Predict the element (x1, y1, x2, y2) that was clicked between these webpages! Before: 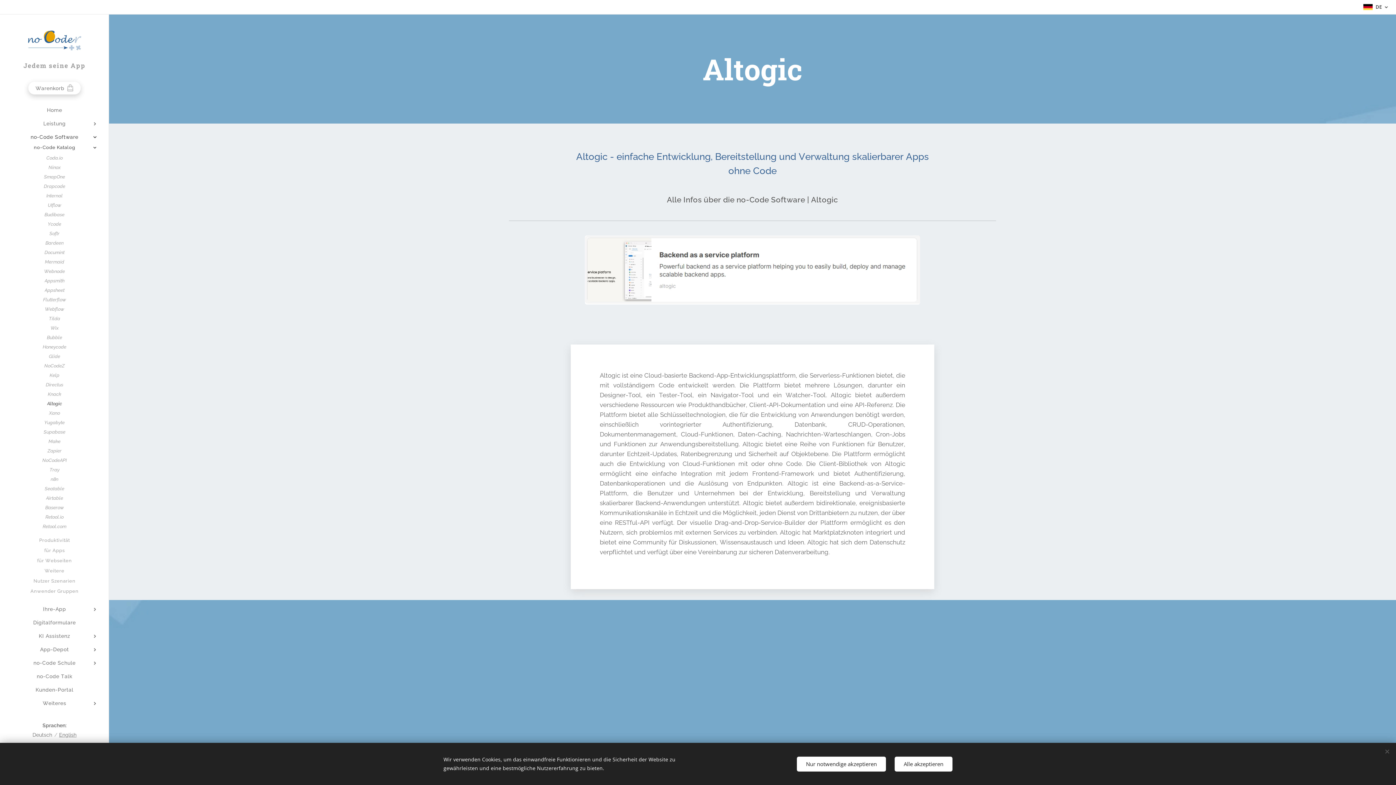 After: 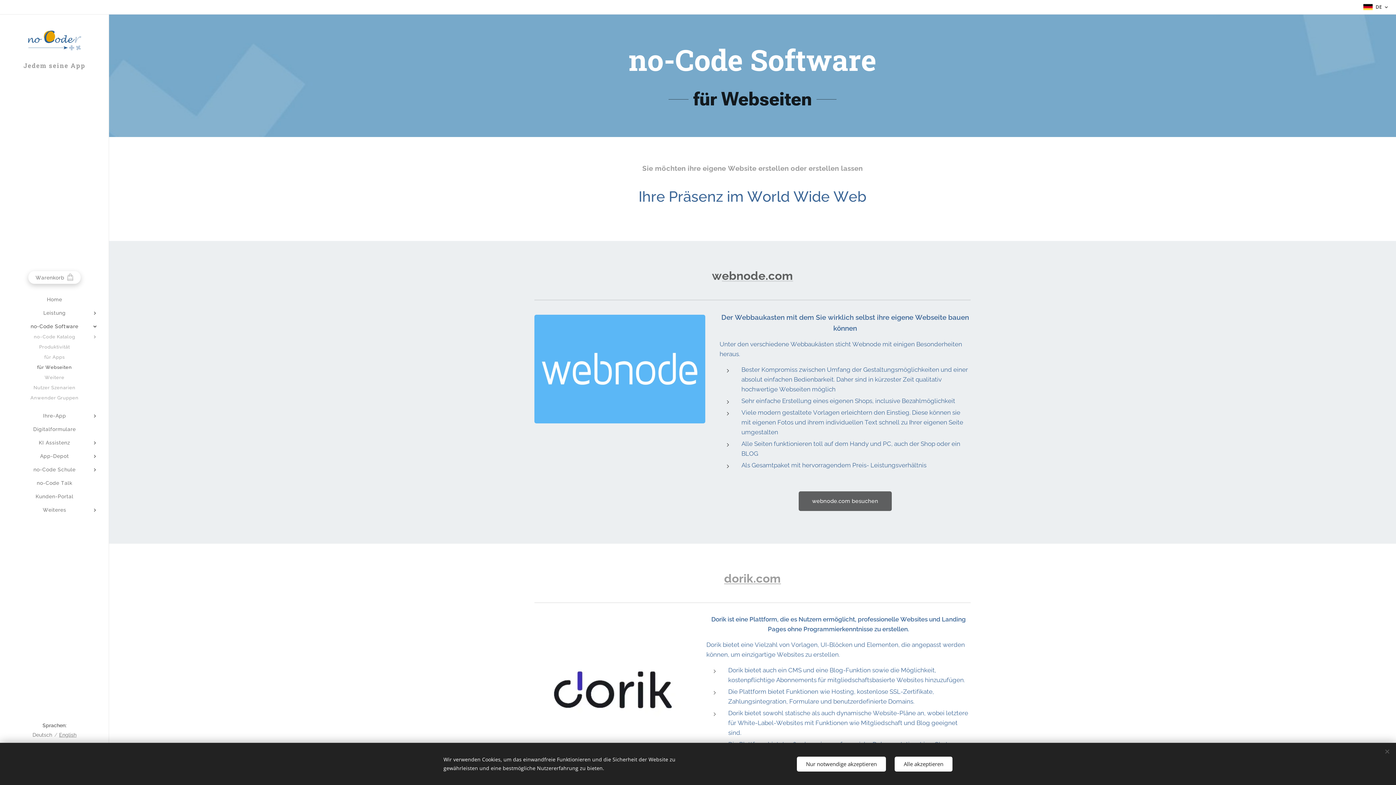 Action: bbox: (2, 556, 106, 565) label: für Webseiten